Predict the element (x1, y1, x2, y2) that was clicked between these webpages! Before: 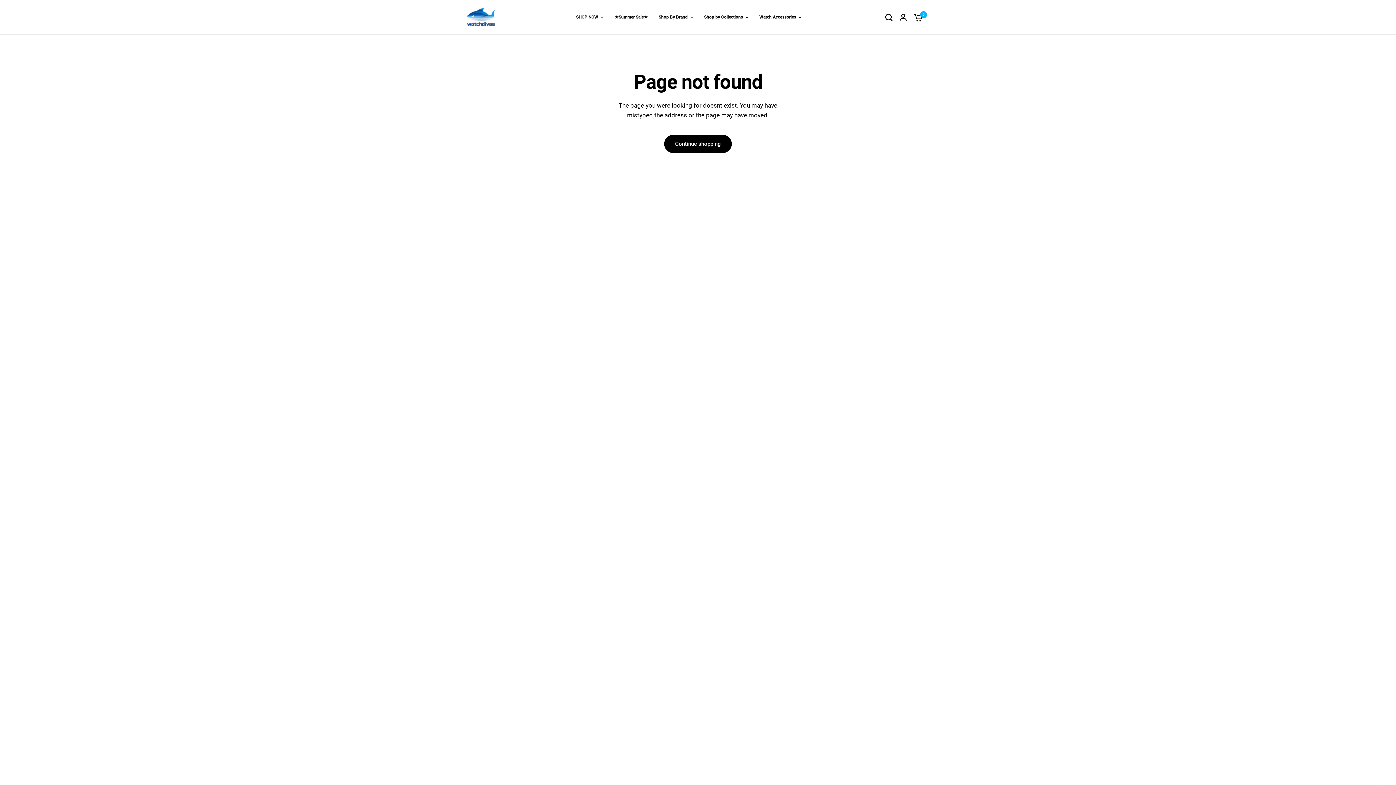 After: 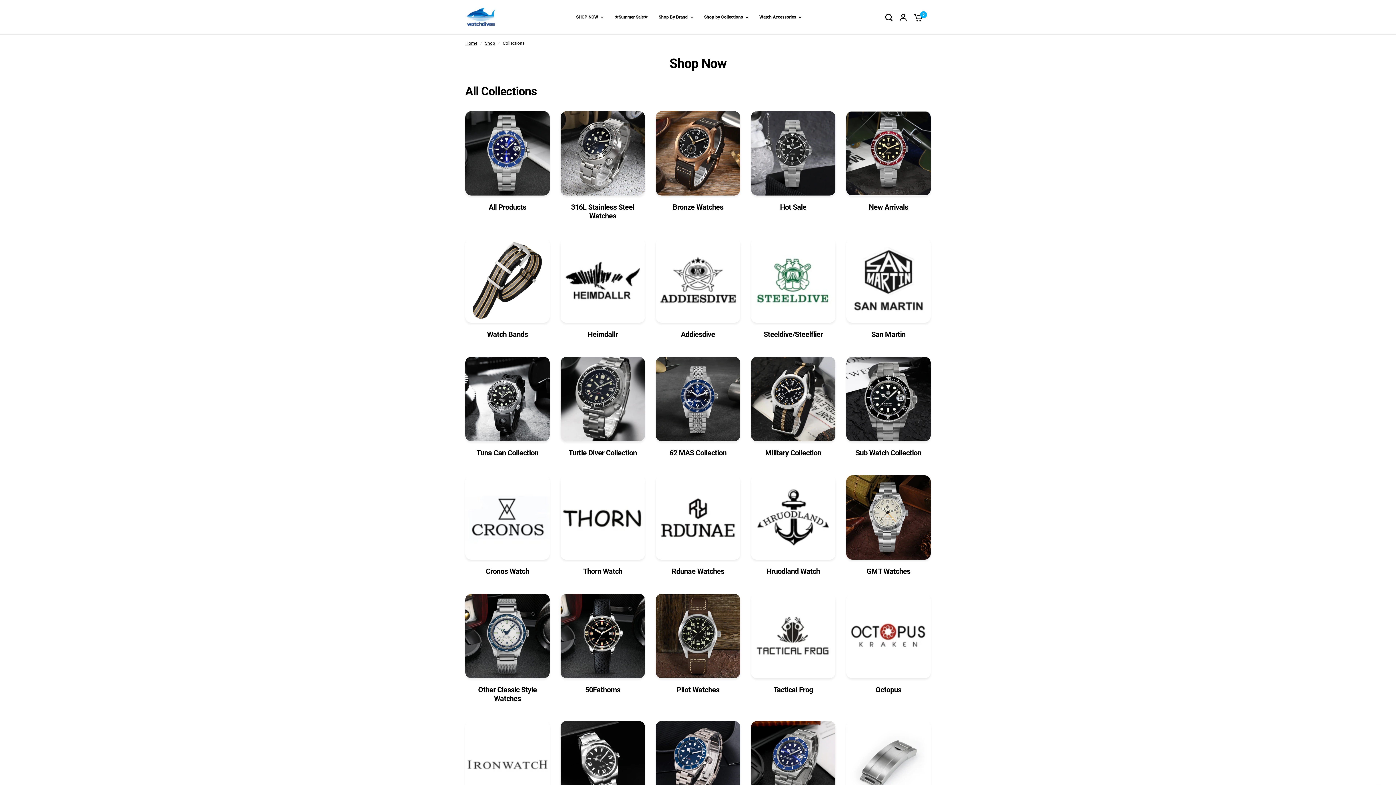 Action: bbox: (576, 13, 603, 20) label: SHOP NOW